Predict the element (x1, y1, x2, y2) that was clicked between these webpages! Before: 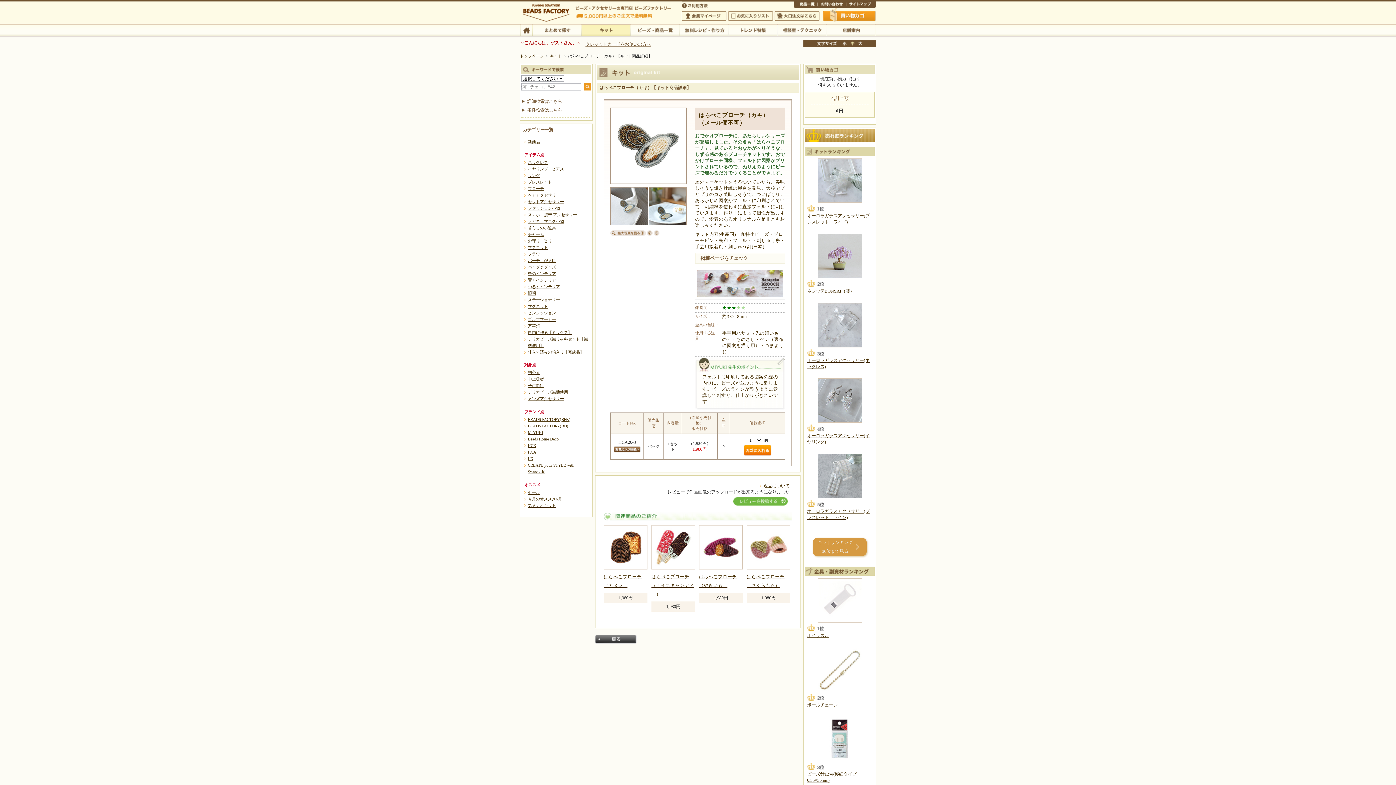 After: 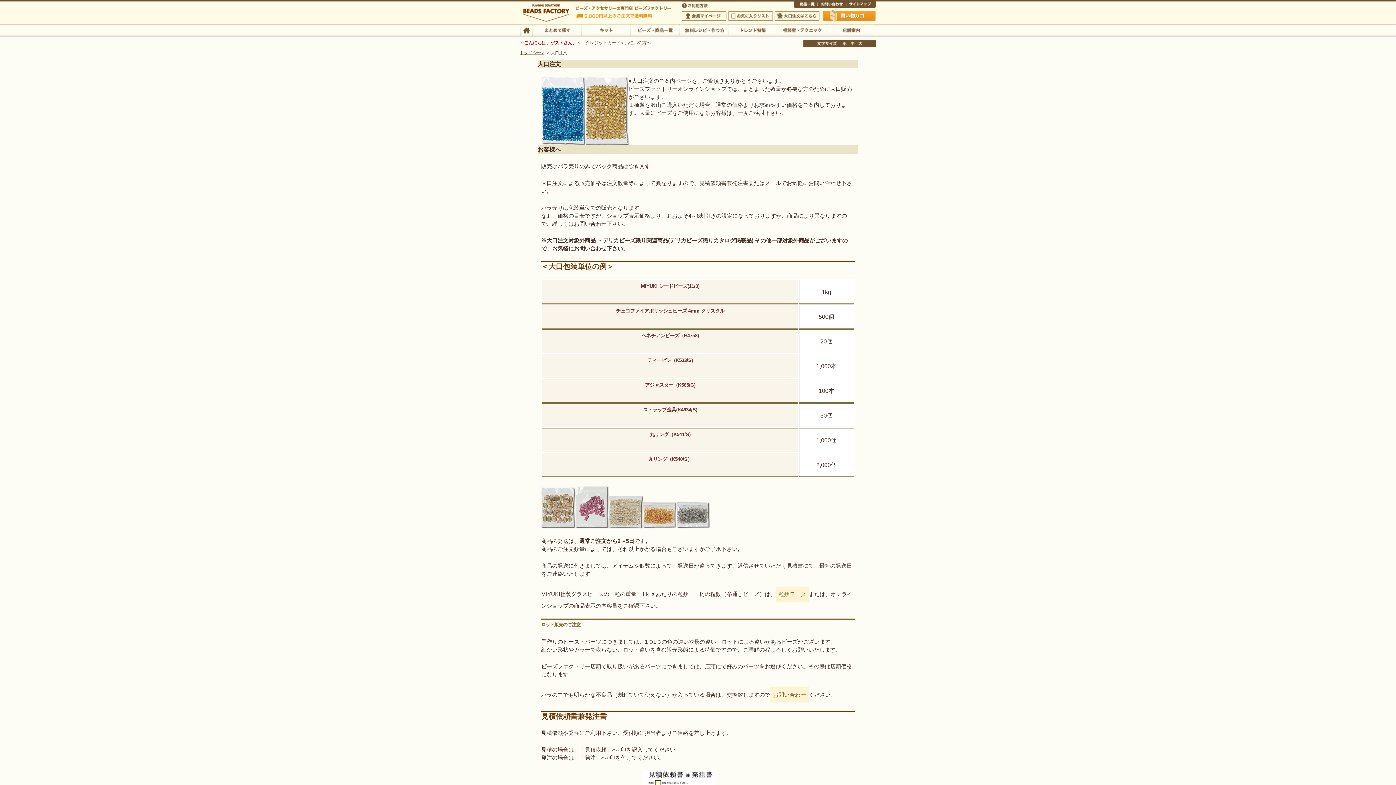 Action: label: 大口注文はこちら bbox: (774, 11, 819, 20)